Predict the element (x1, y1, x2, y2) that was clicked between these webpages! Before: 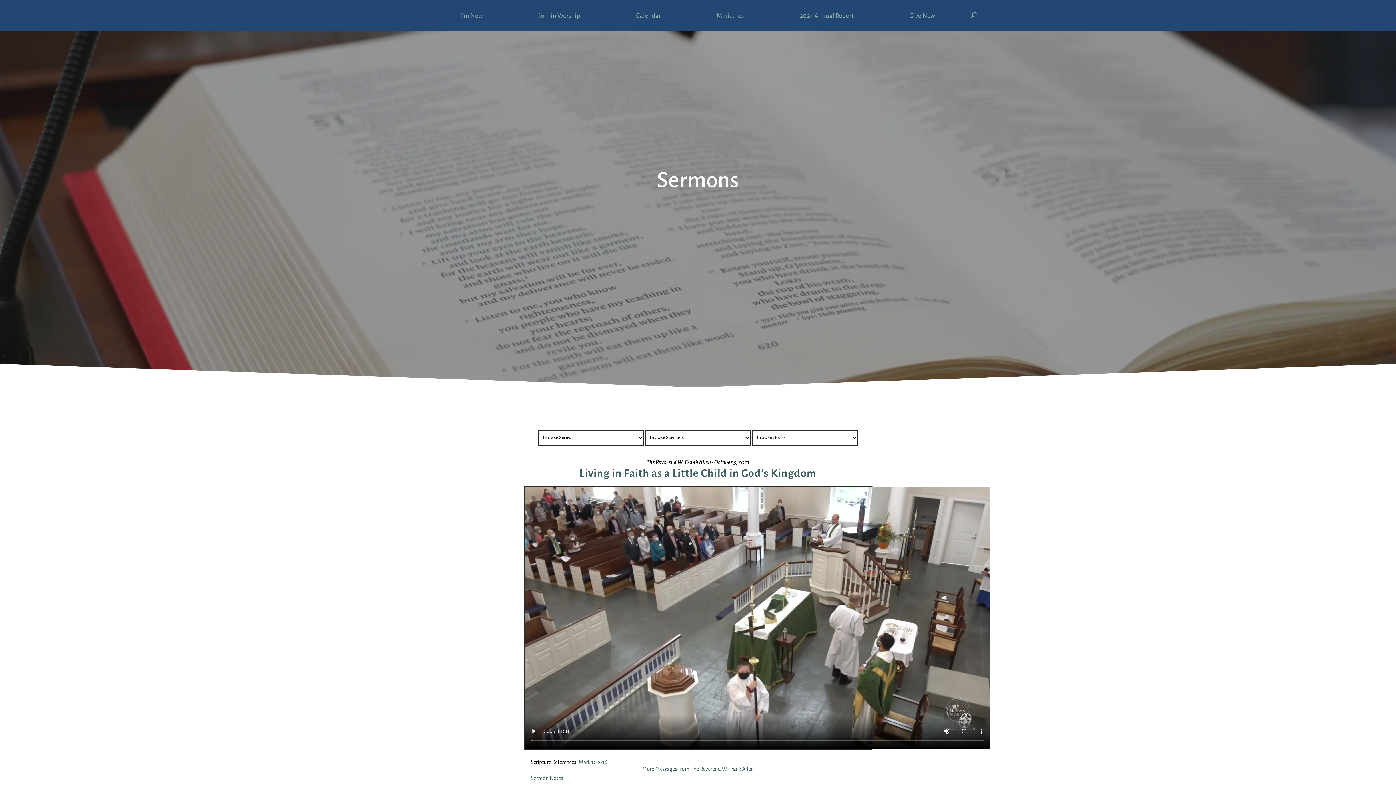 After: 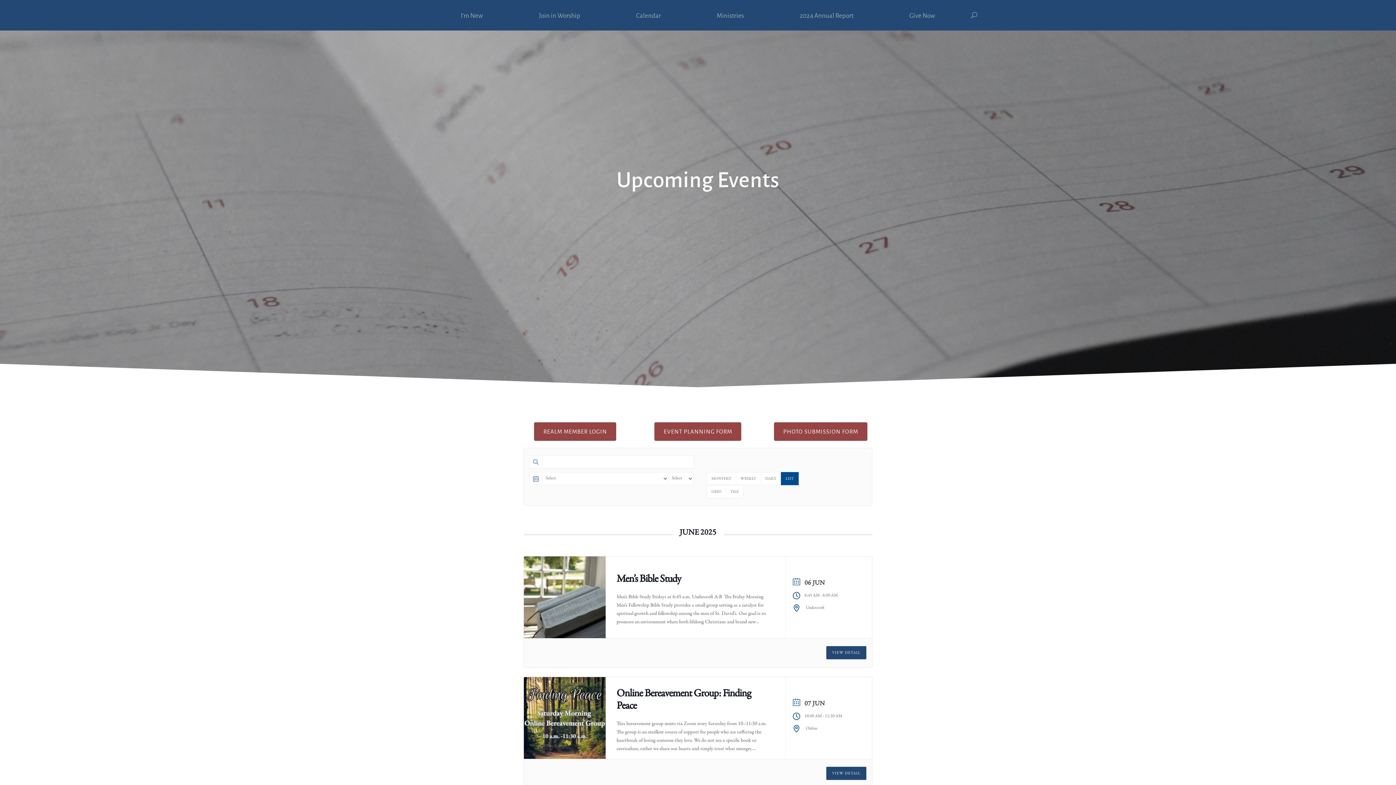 Action: label: Calendar bbox: (636, 13, 660, 30)